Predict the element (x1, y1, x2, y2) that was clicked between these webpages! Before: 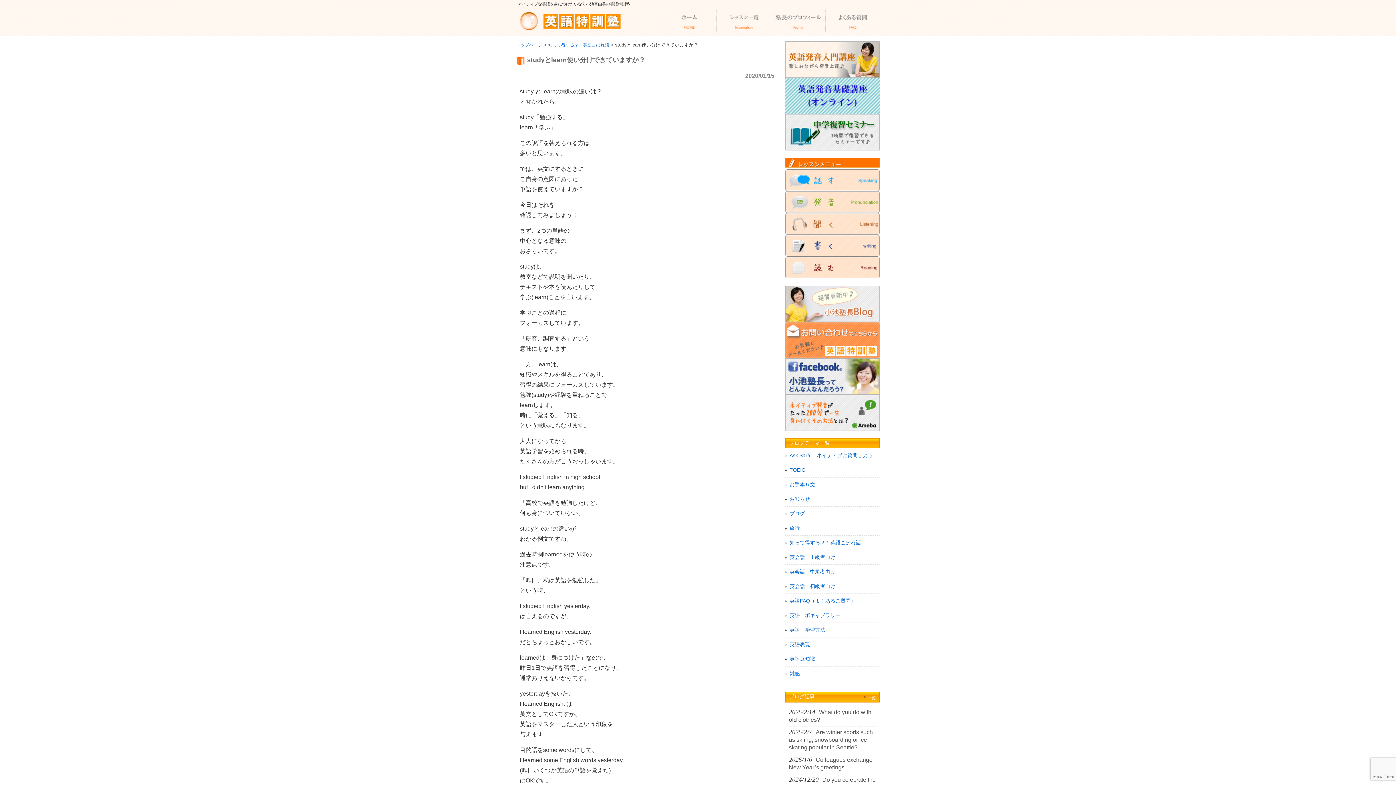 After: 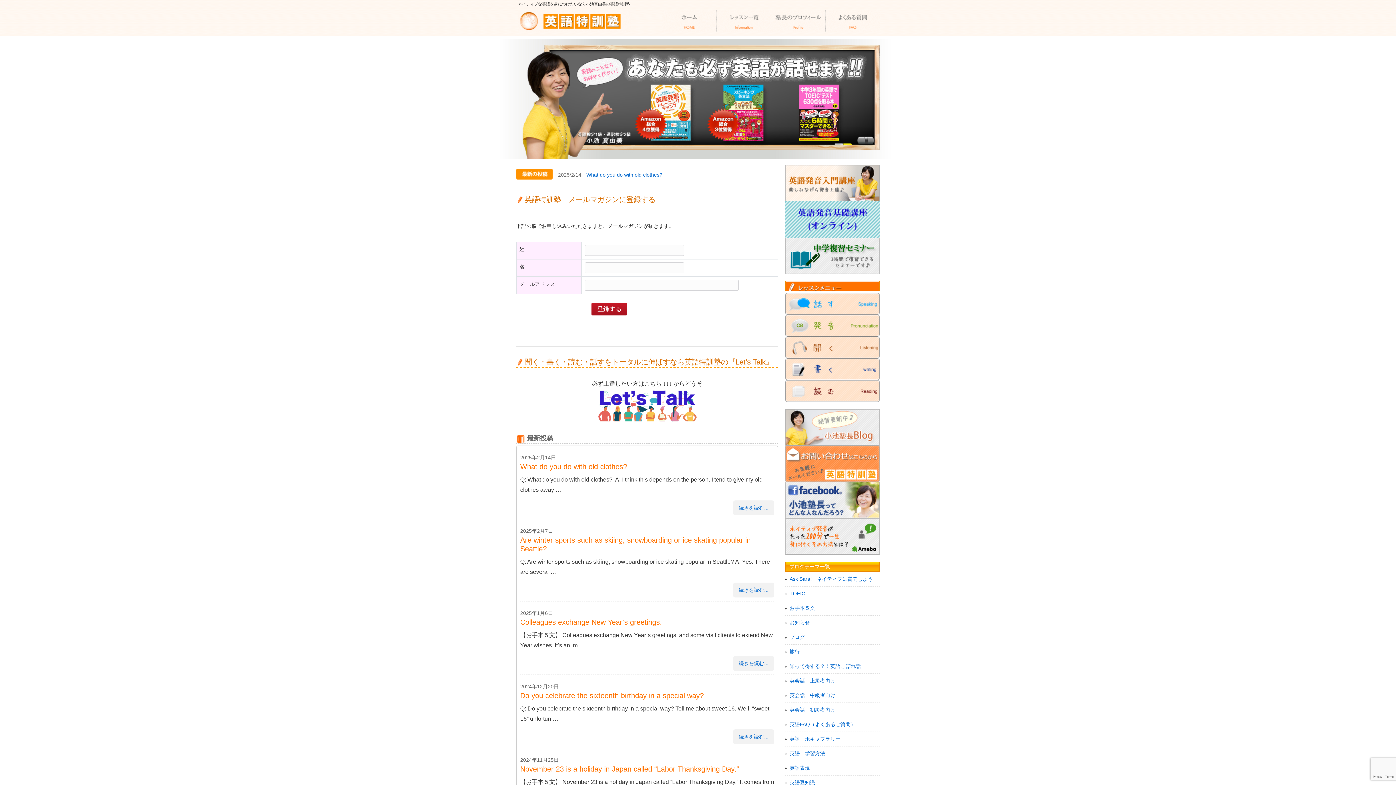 Action: label: ホーム bbox: (661, 10, 716, 32)